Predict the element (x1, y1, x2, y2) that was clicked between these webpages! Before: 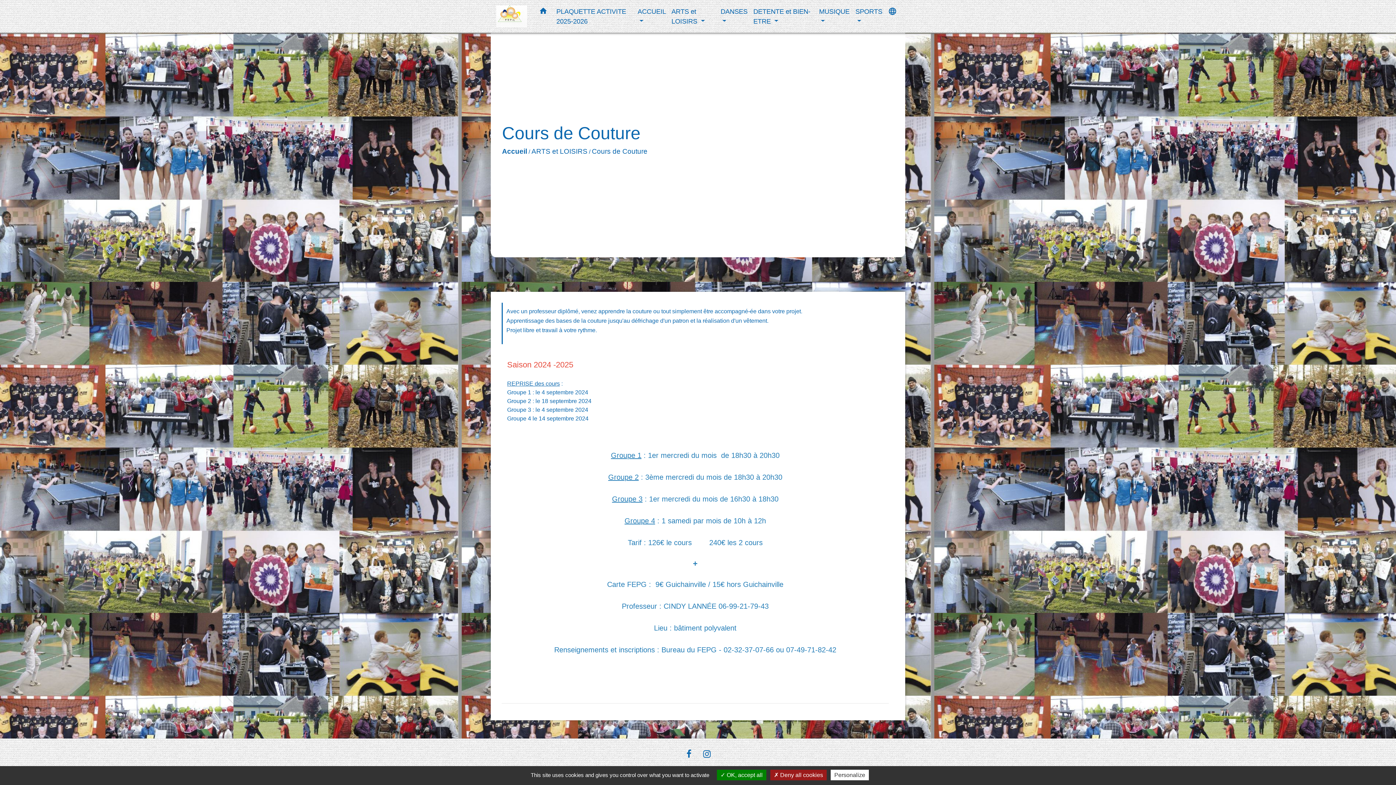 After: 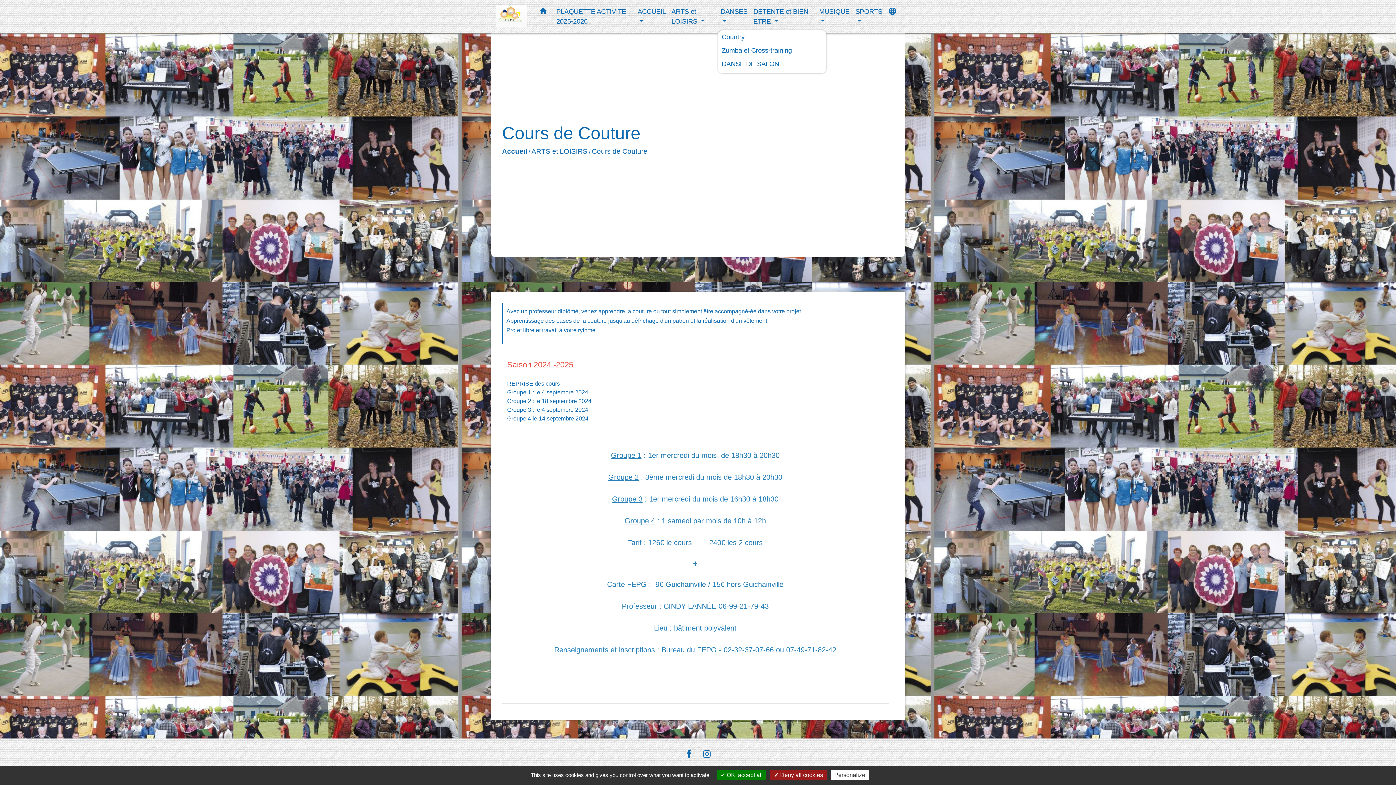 Action: label: DANSES  bbox: (717, 3, 750, 29)